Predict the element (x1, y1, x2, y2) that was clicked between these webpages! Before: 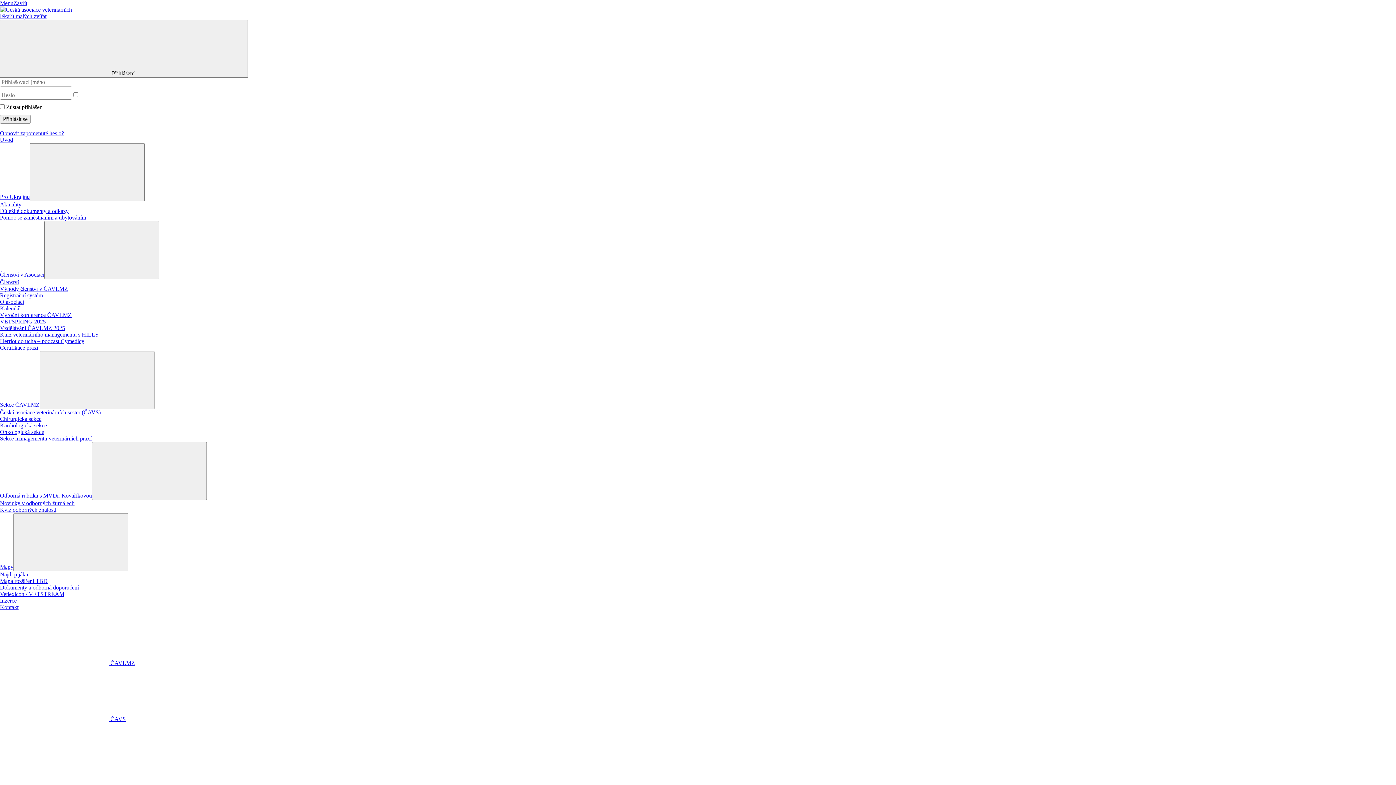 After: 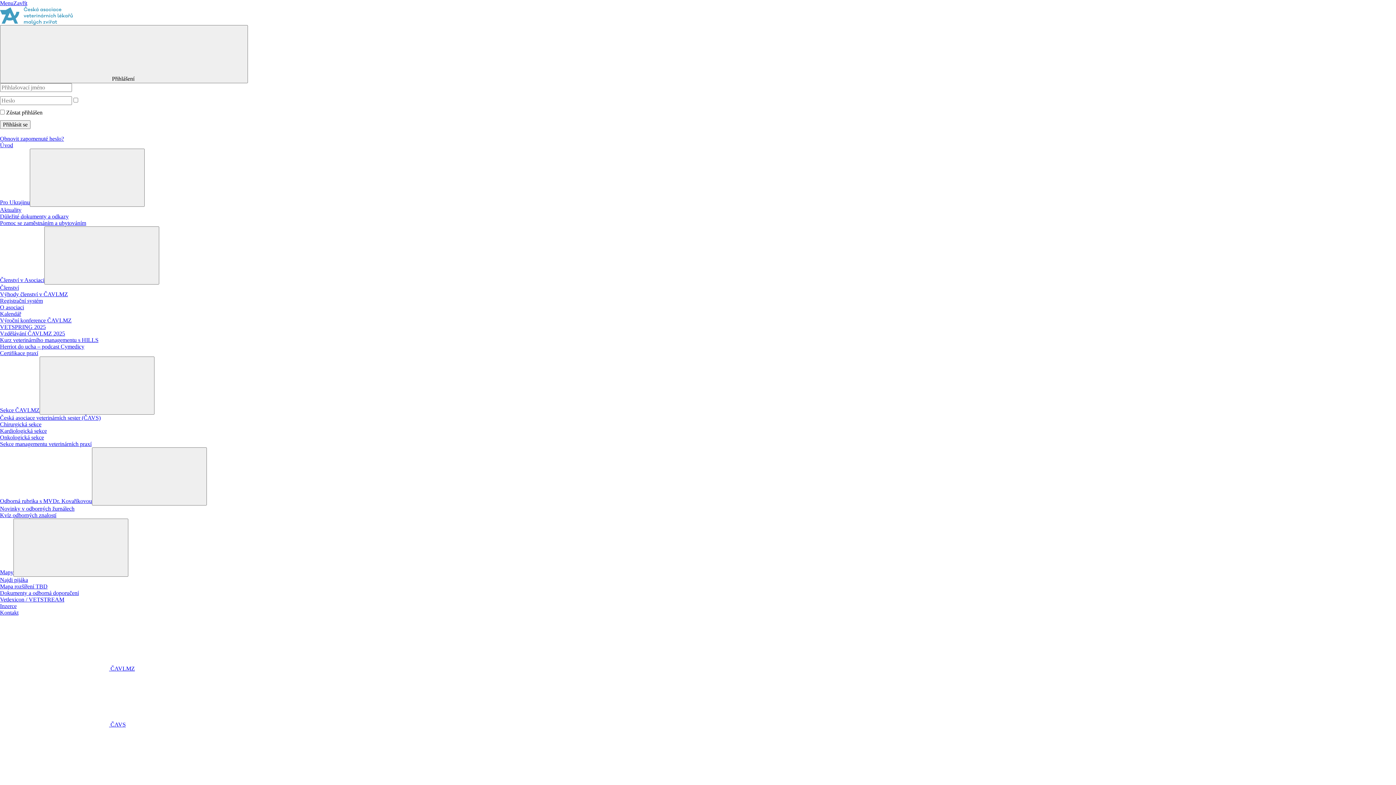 Action: label: Inzerce bbox: (0, 597, 16, 604)